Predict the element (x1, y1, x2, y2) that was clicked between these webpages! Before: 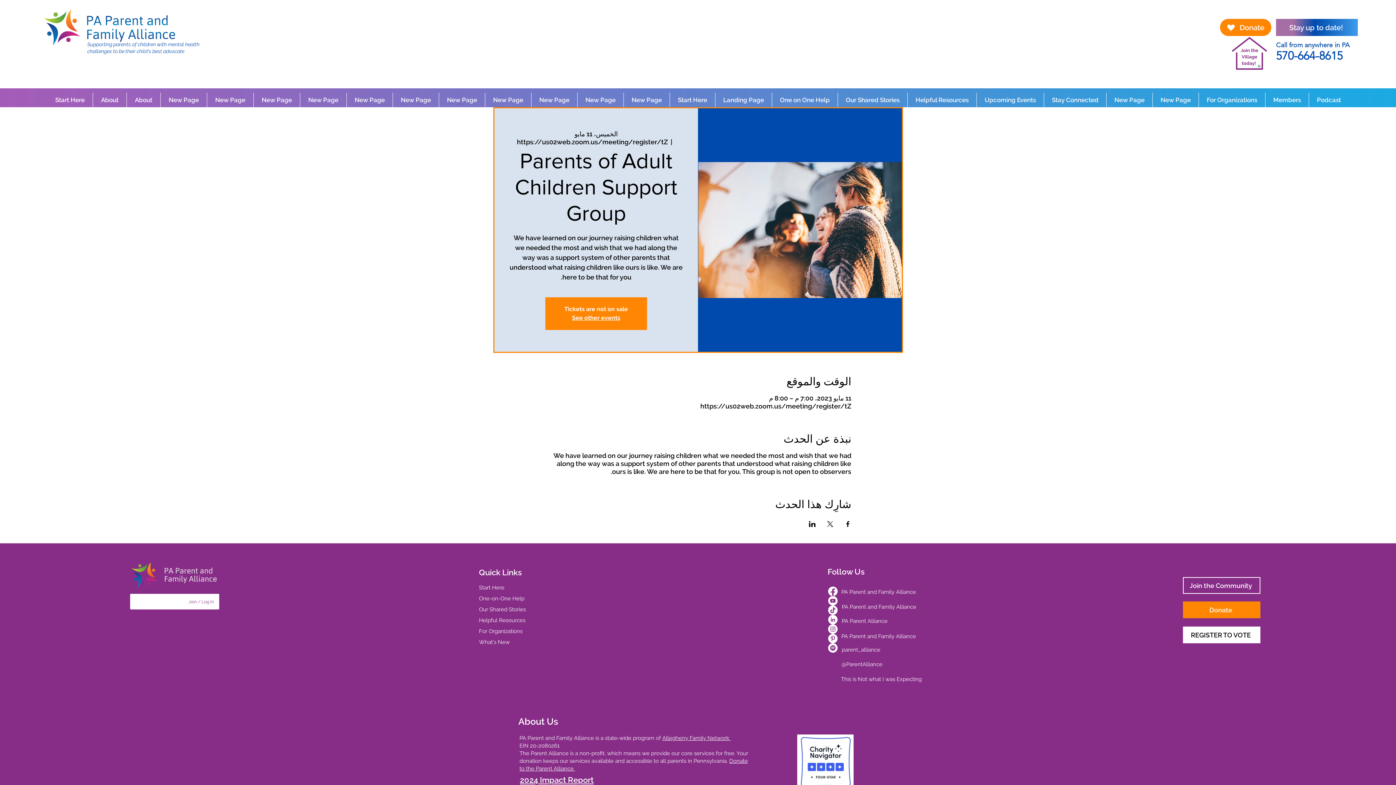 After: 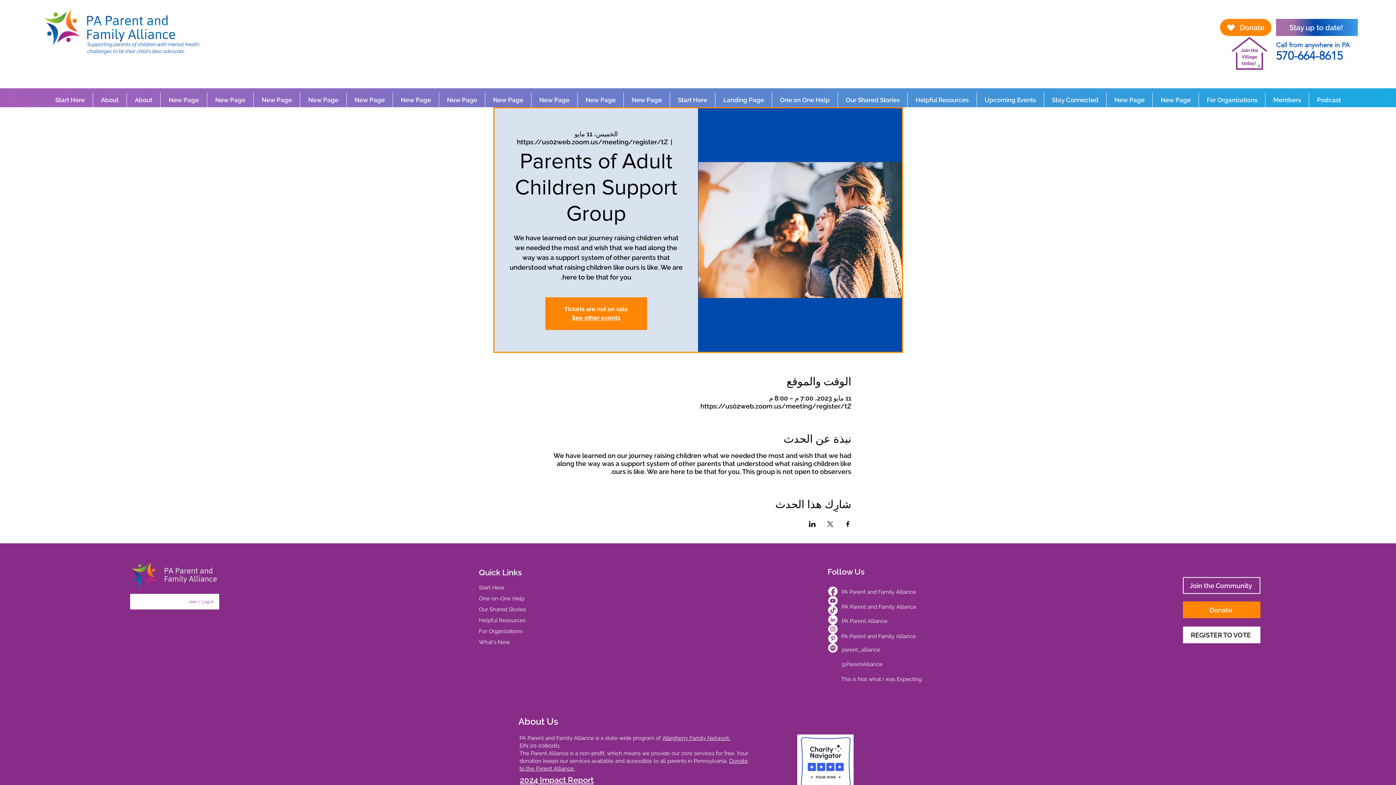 Action: label: مشاركة الحدث على LinkedIn bbox: (808, 521, 815, 527)